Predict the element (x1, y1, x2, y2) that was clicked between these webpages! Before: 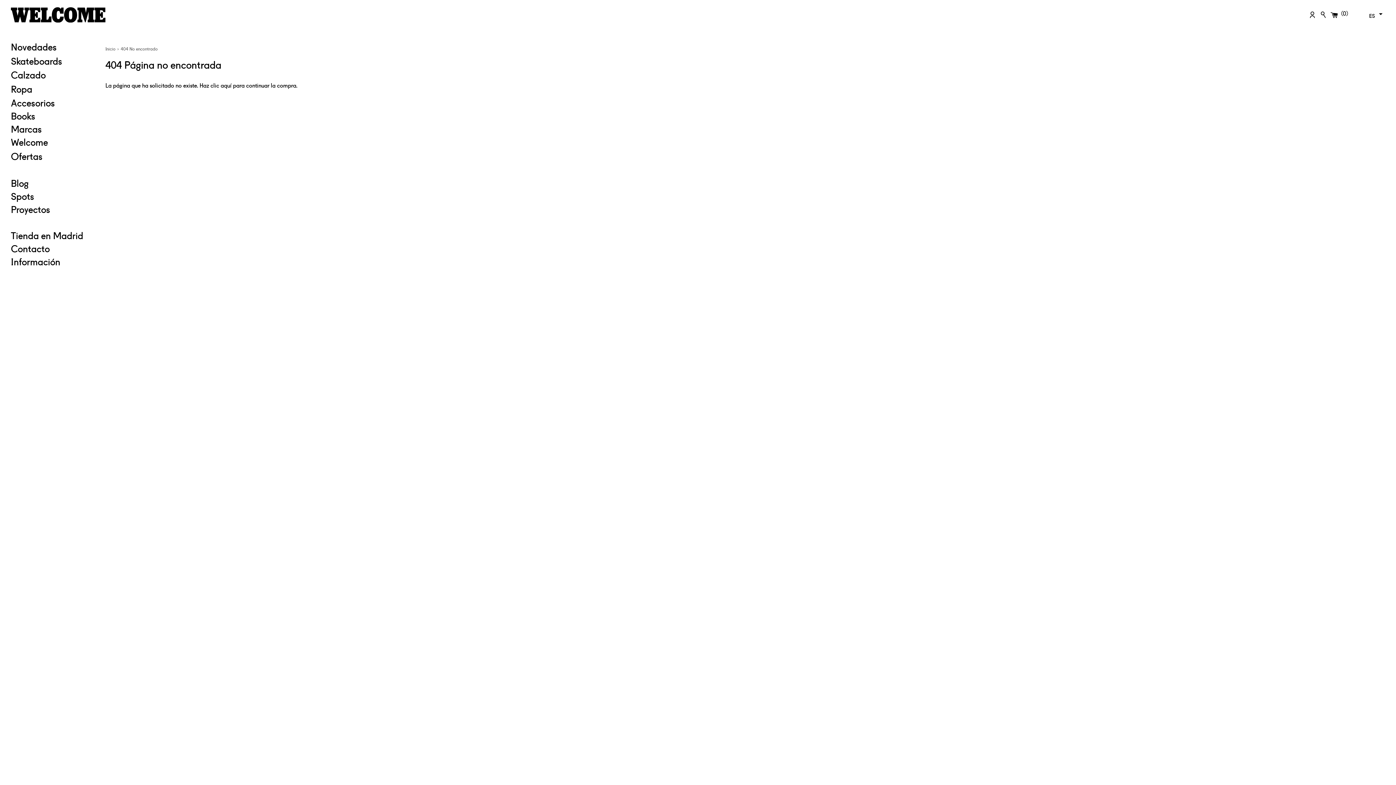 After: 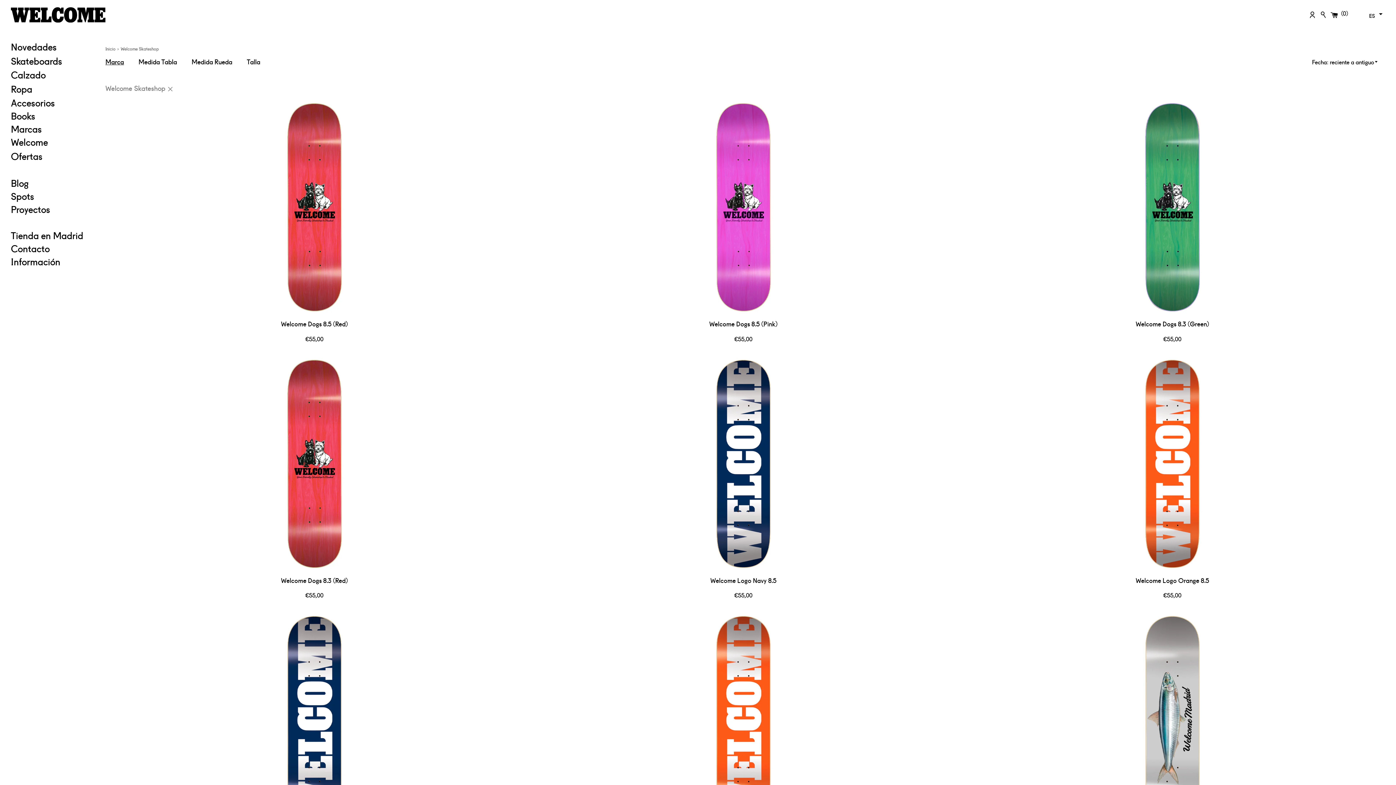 Action: bbox: (10, 135, 94, 148) label: Welcome